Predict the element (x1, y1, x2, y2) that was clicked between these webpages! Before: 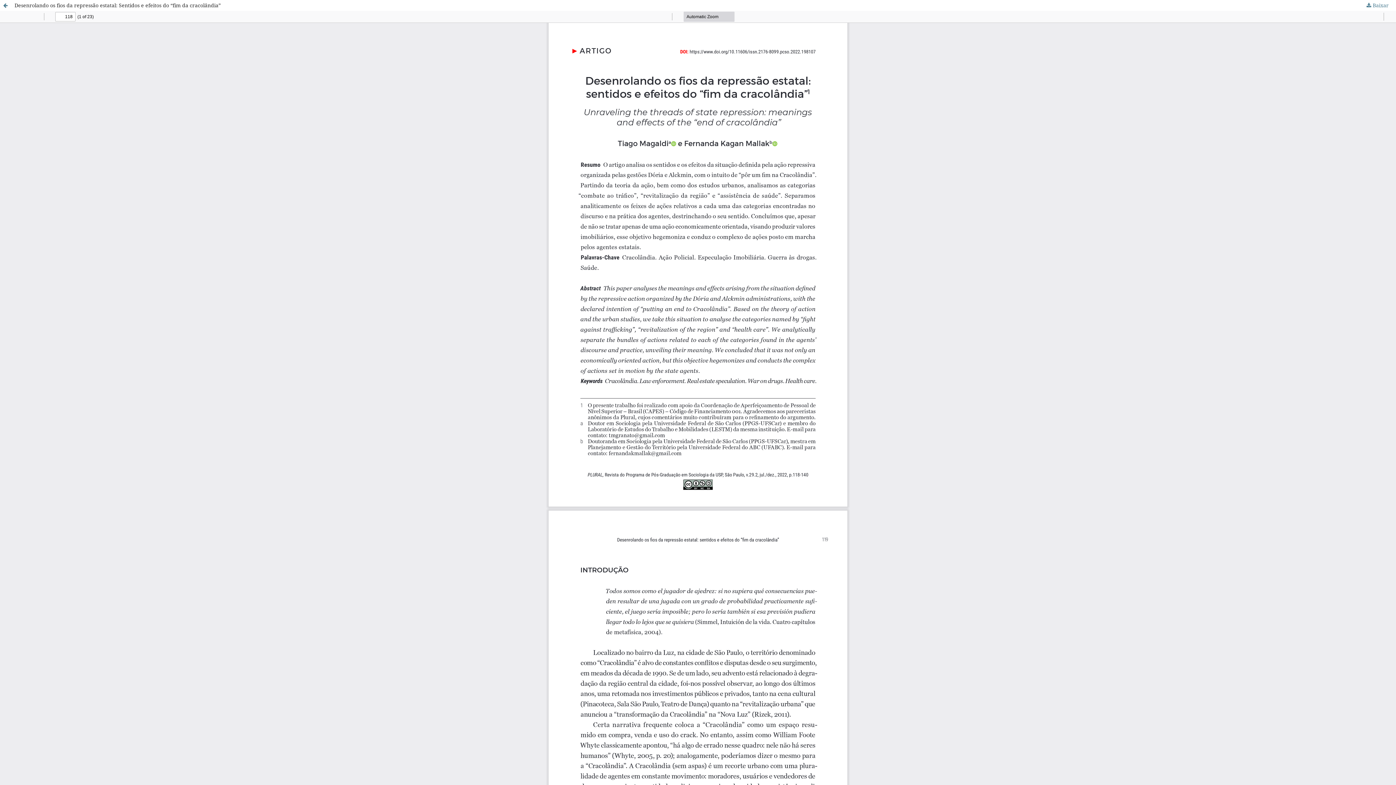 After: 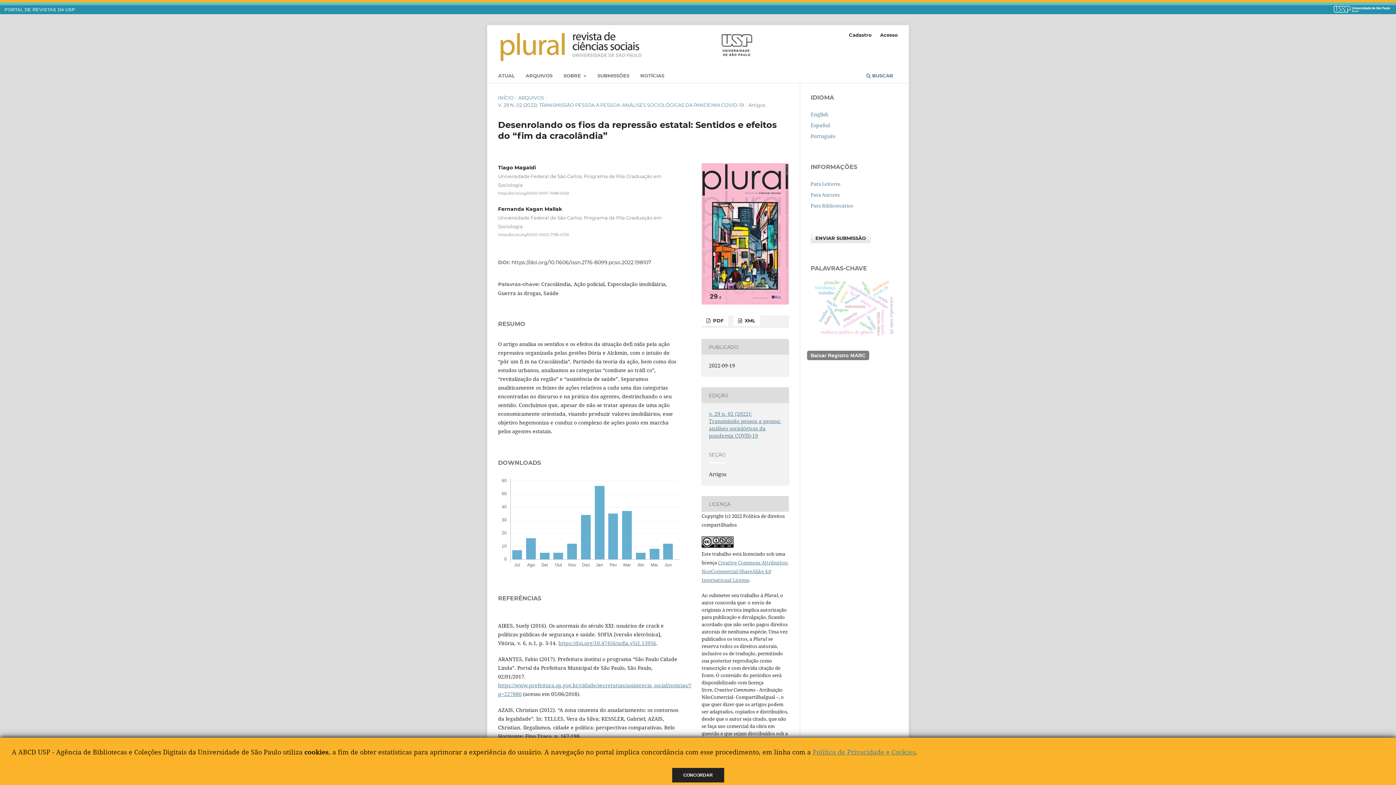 Action: label: Voltar aos Detalhes do Artigo bbox: (0, 0, 10, 10)